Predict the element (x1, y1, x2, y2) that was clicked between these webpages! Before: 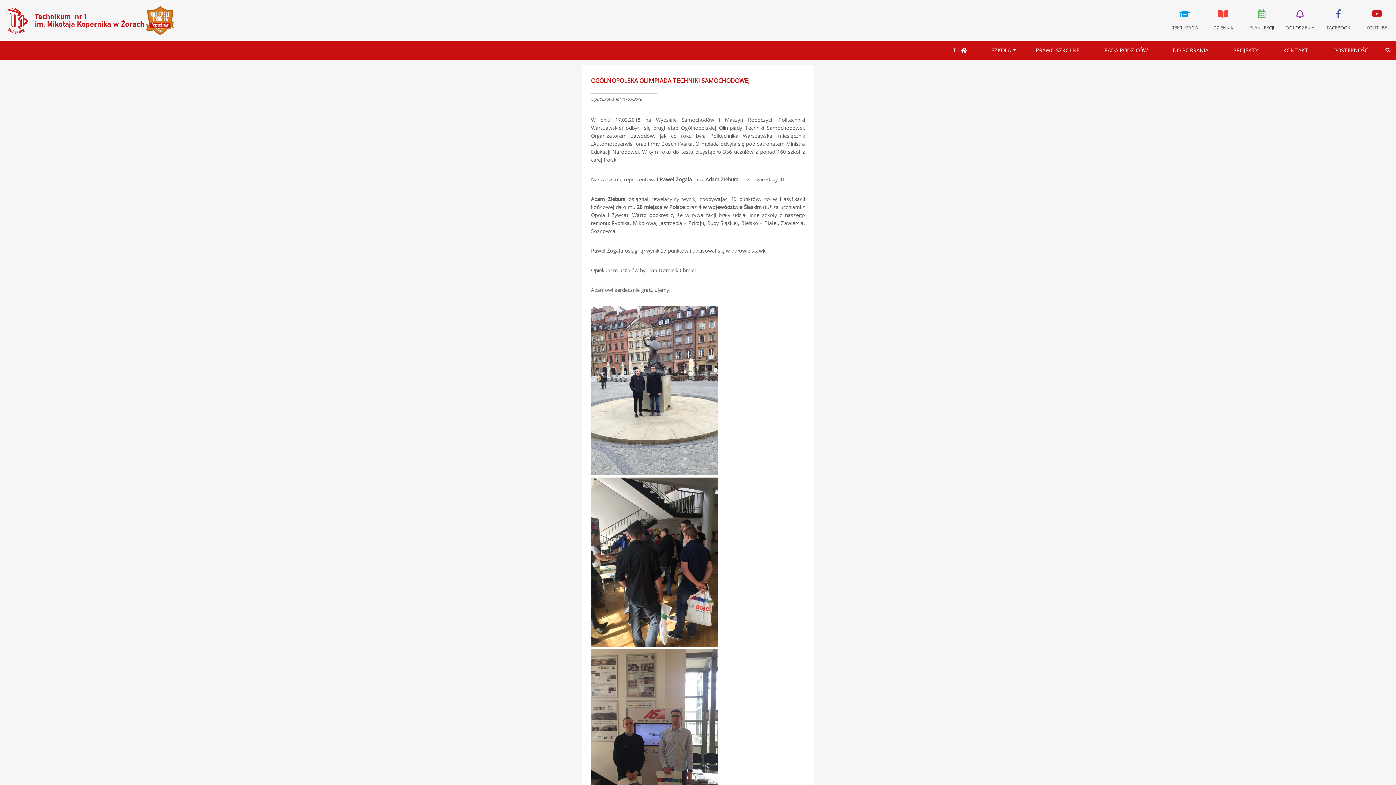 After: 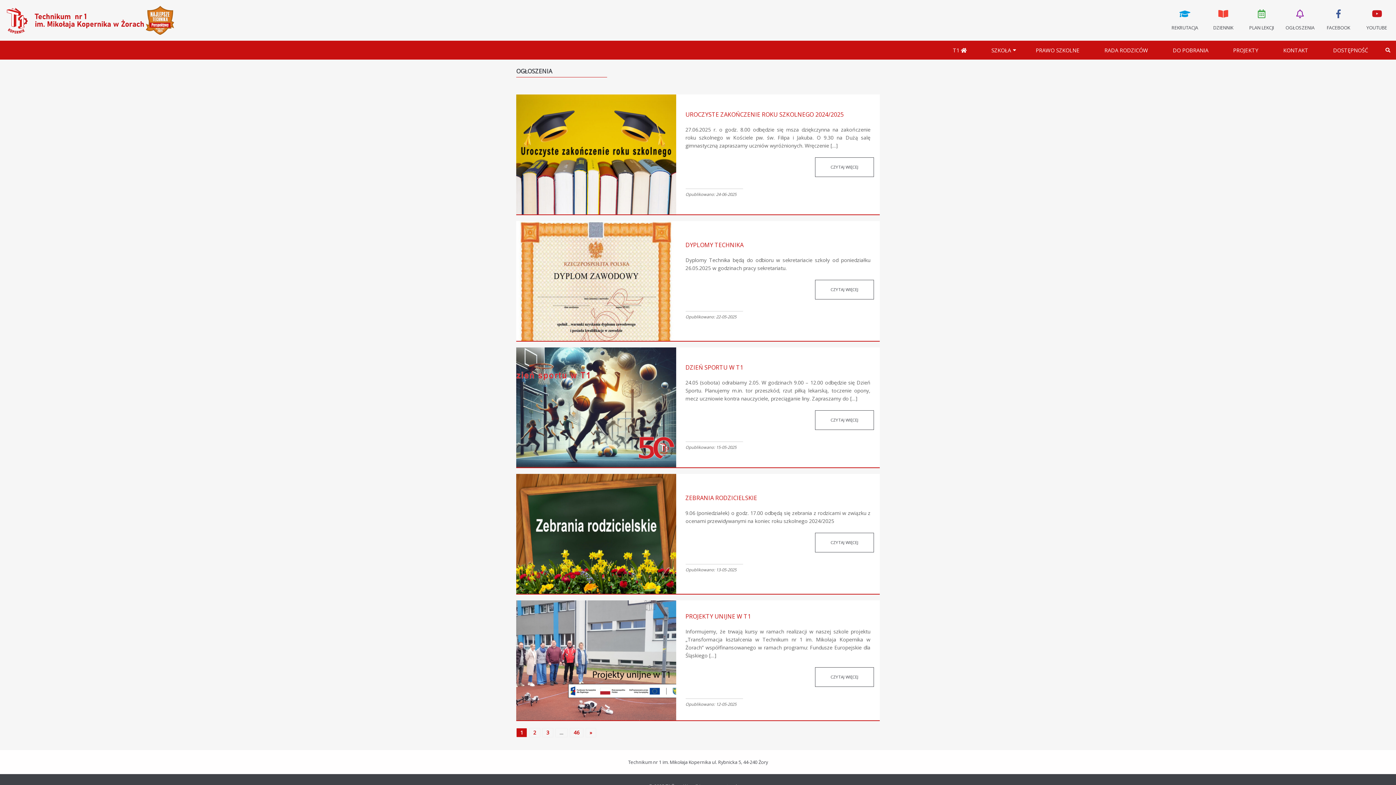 Action: label: OGŁOSZENIA bbox: (1284, 2, 1316, 35)